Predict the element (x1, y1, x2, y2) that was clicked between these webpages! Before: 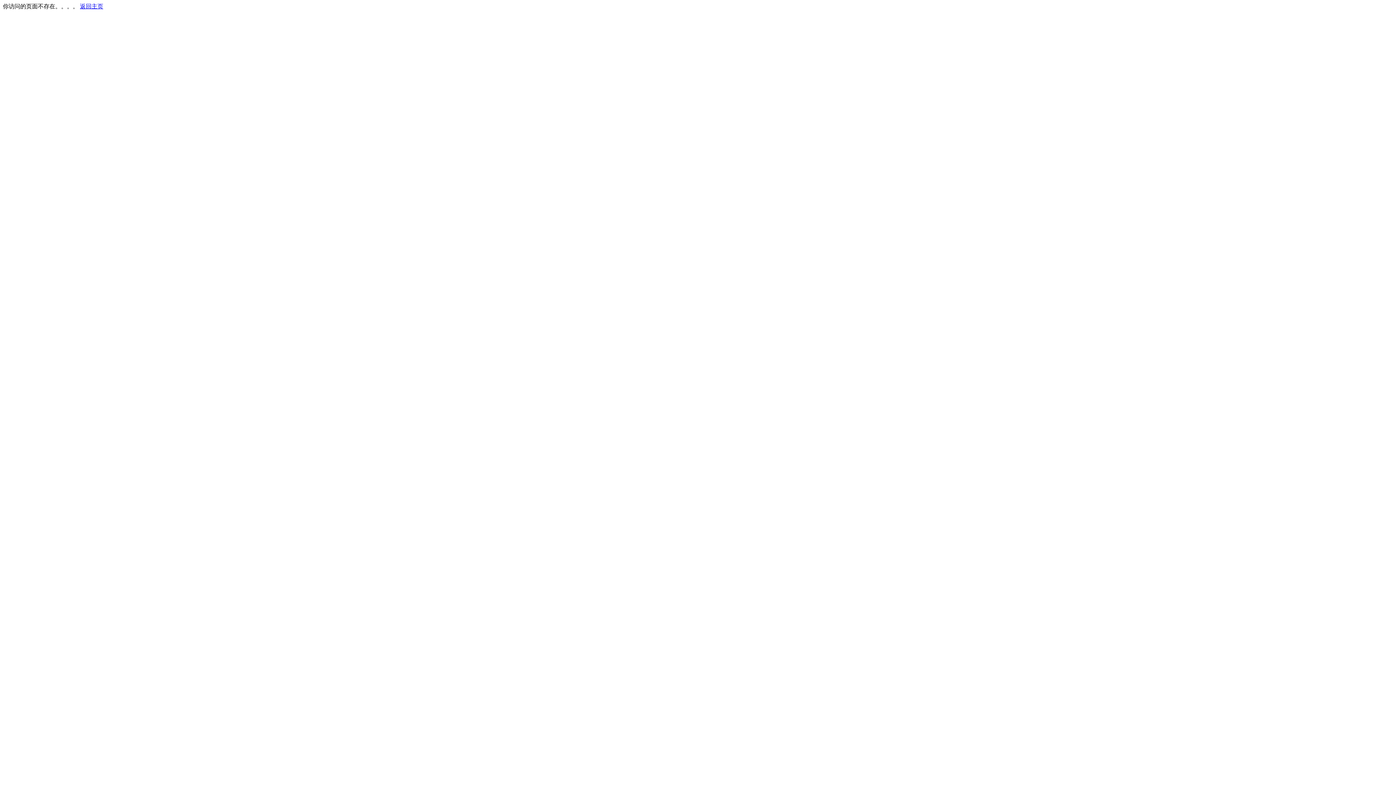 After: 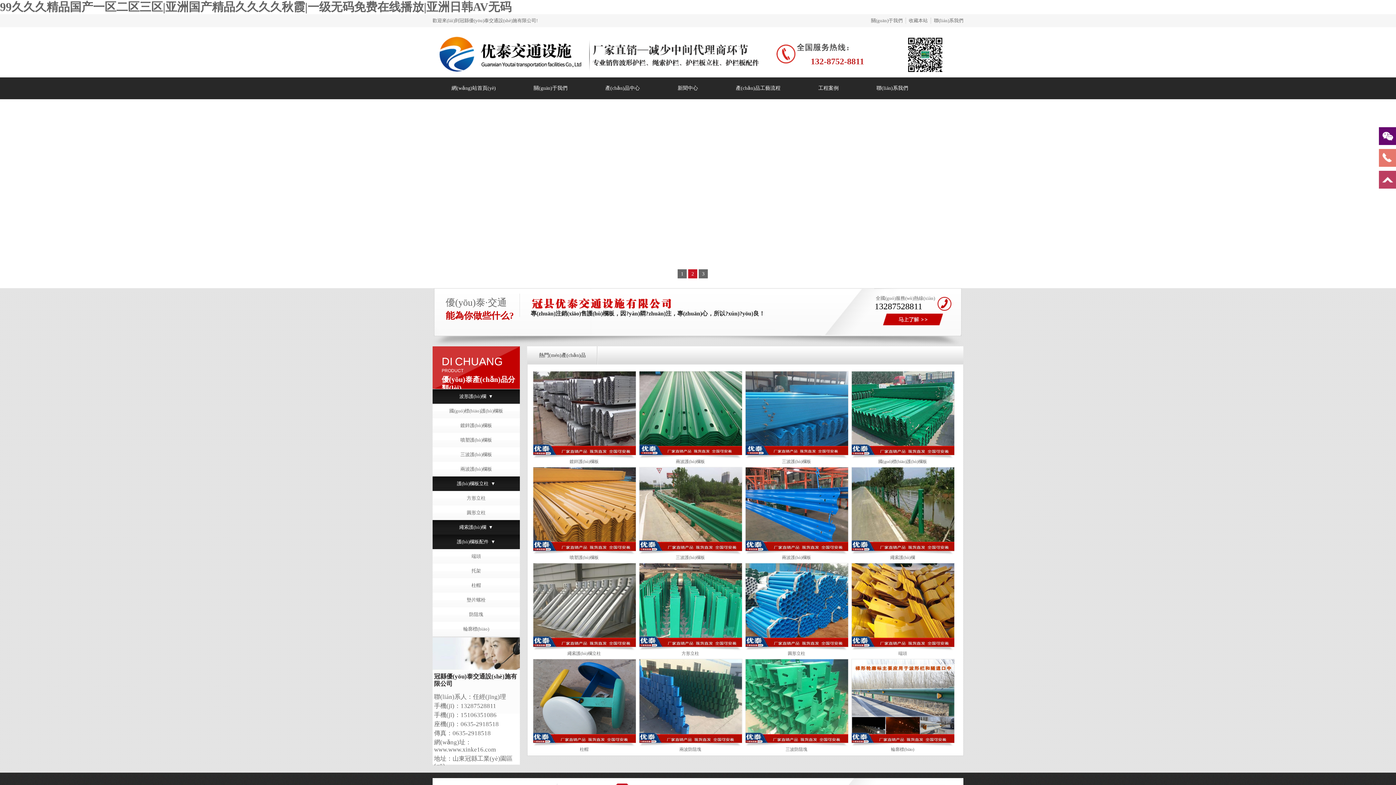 Action: label: 返回主页 bbox: (80, 3, 103, 9)